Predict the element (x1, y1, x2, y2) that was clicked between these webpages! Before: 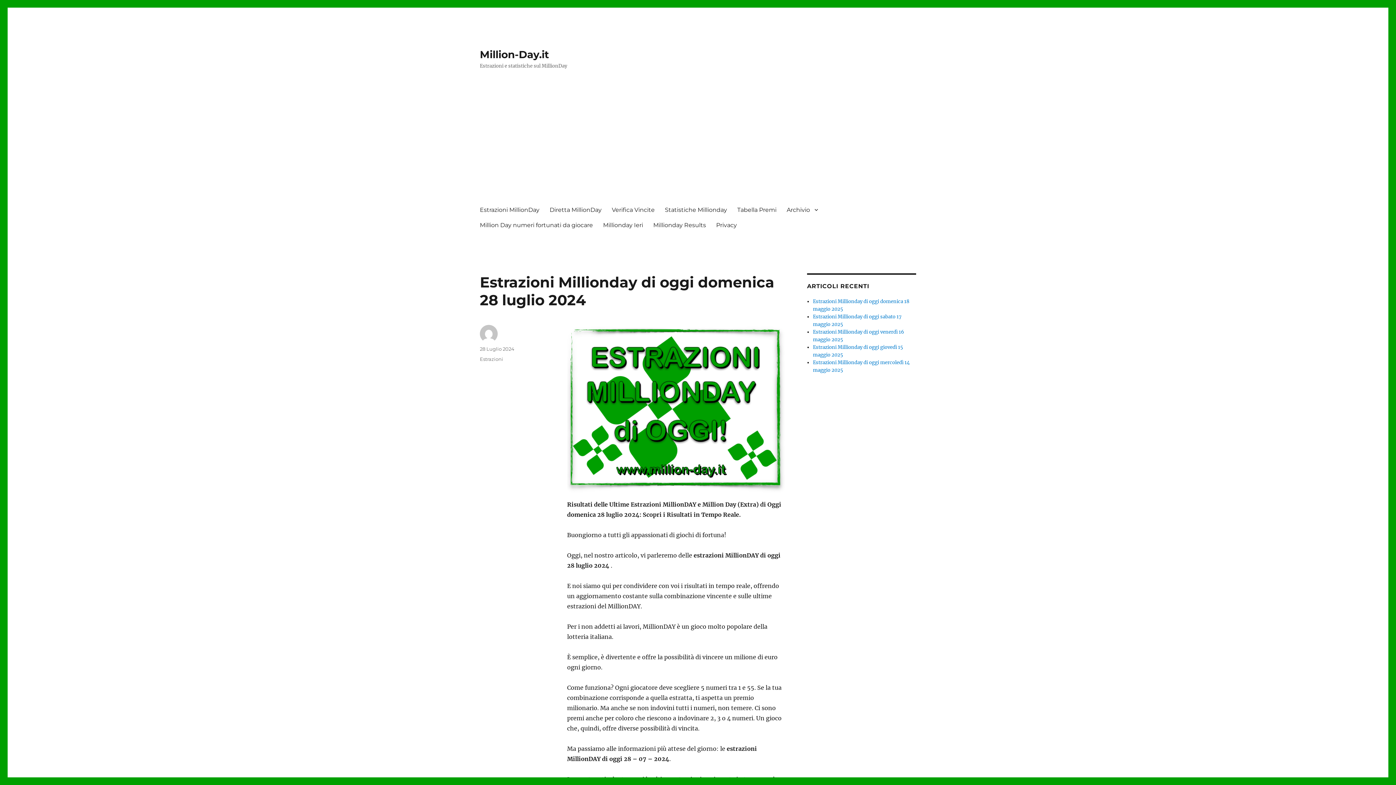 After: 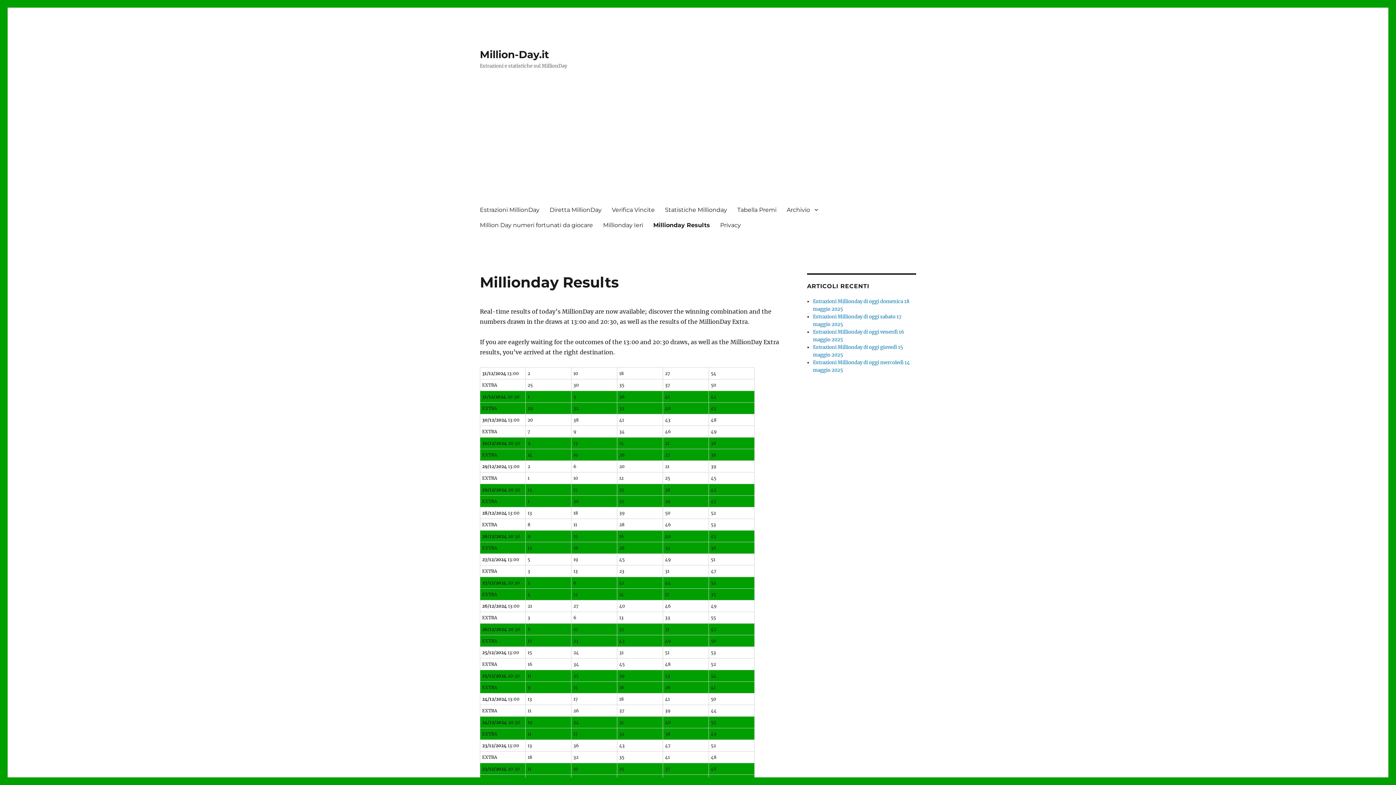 Action: bbox: (648, 217, 711, 232) label: Millionday Results